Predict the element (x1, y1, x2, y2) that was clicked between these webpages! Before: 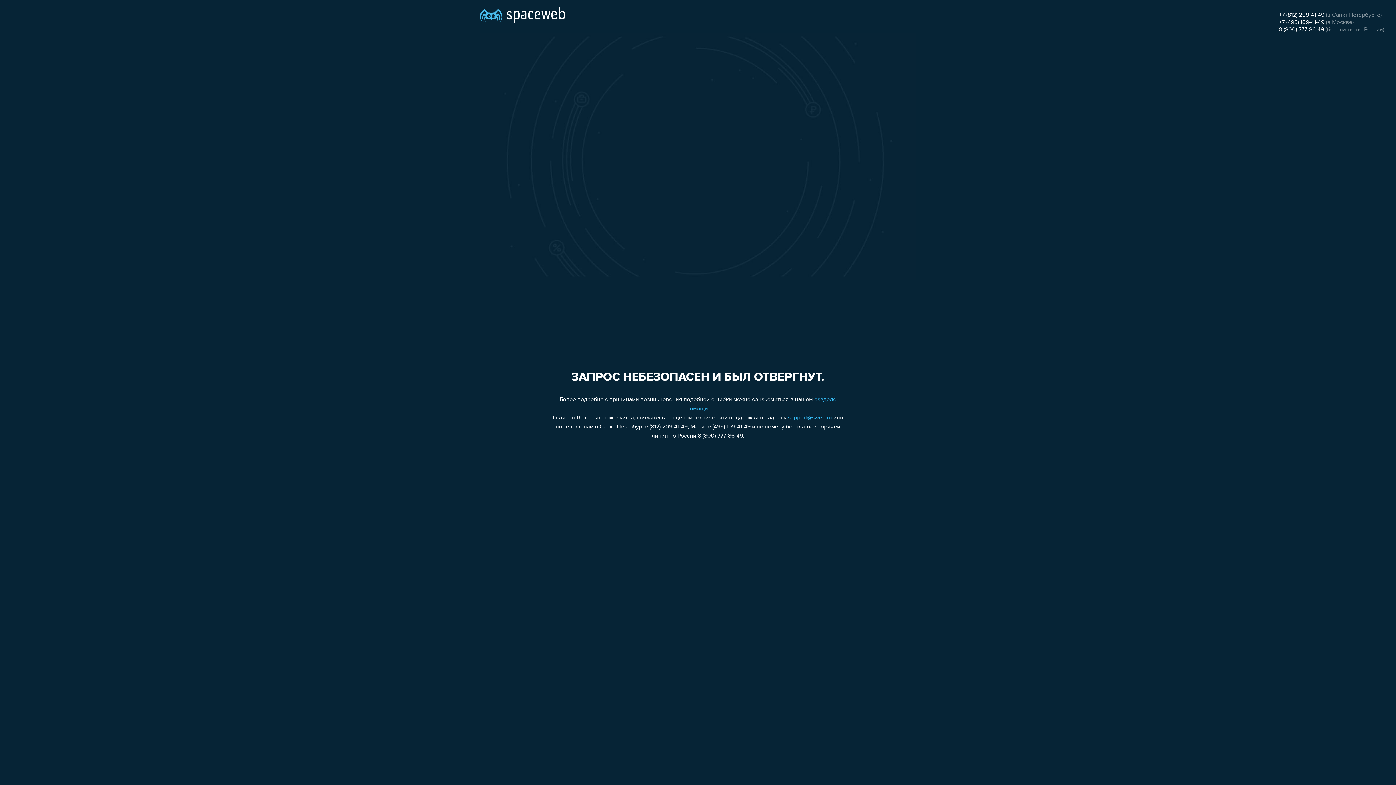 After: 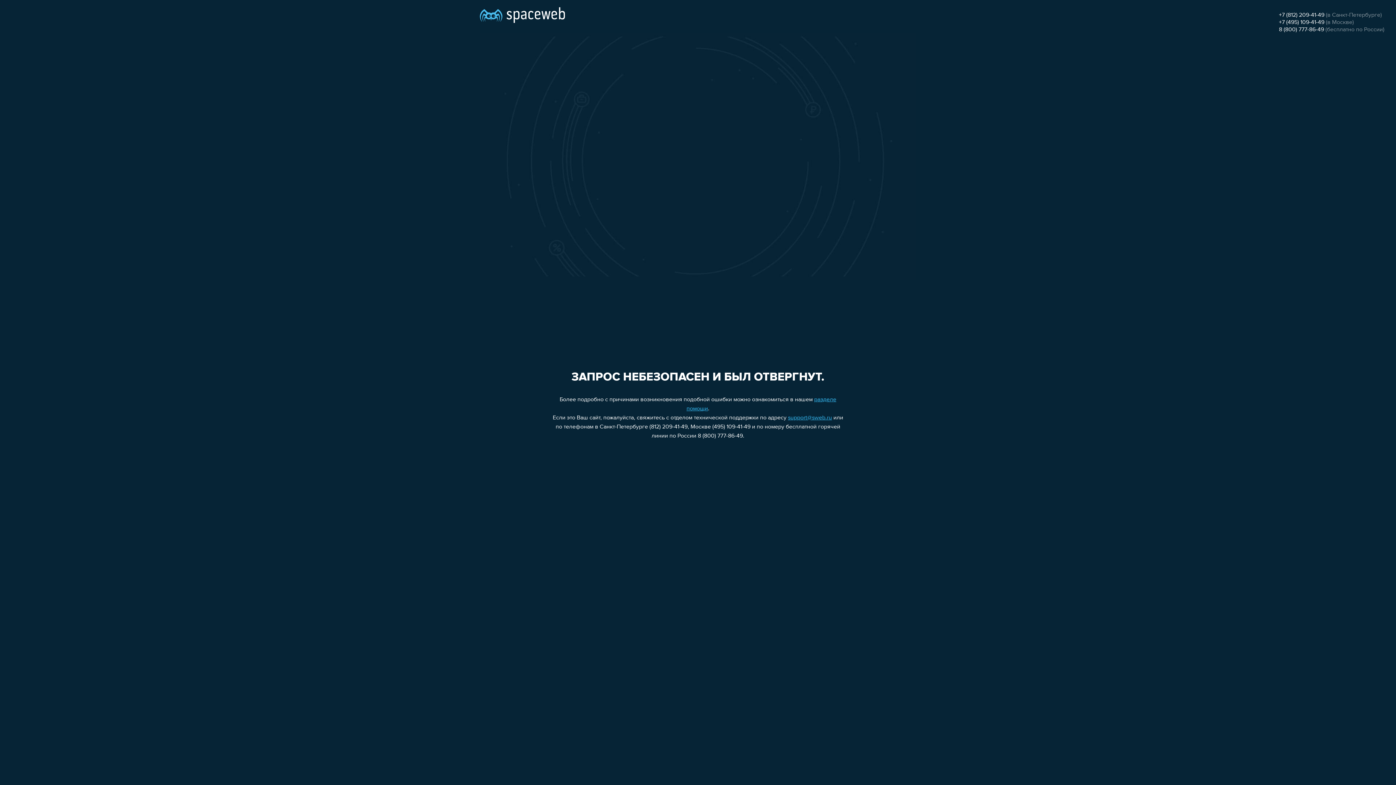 Action: label: support@sweb.ru bbox: (788, 415, 832, 421)